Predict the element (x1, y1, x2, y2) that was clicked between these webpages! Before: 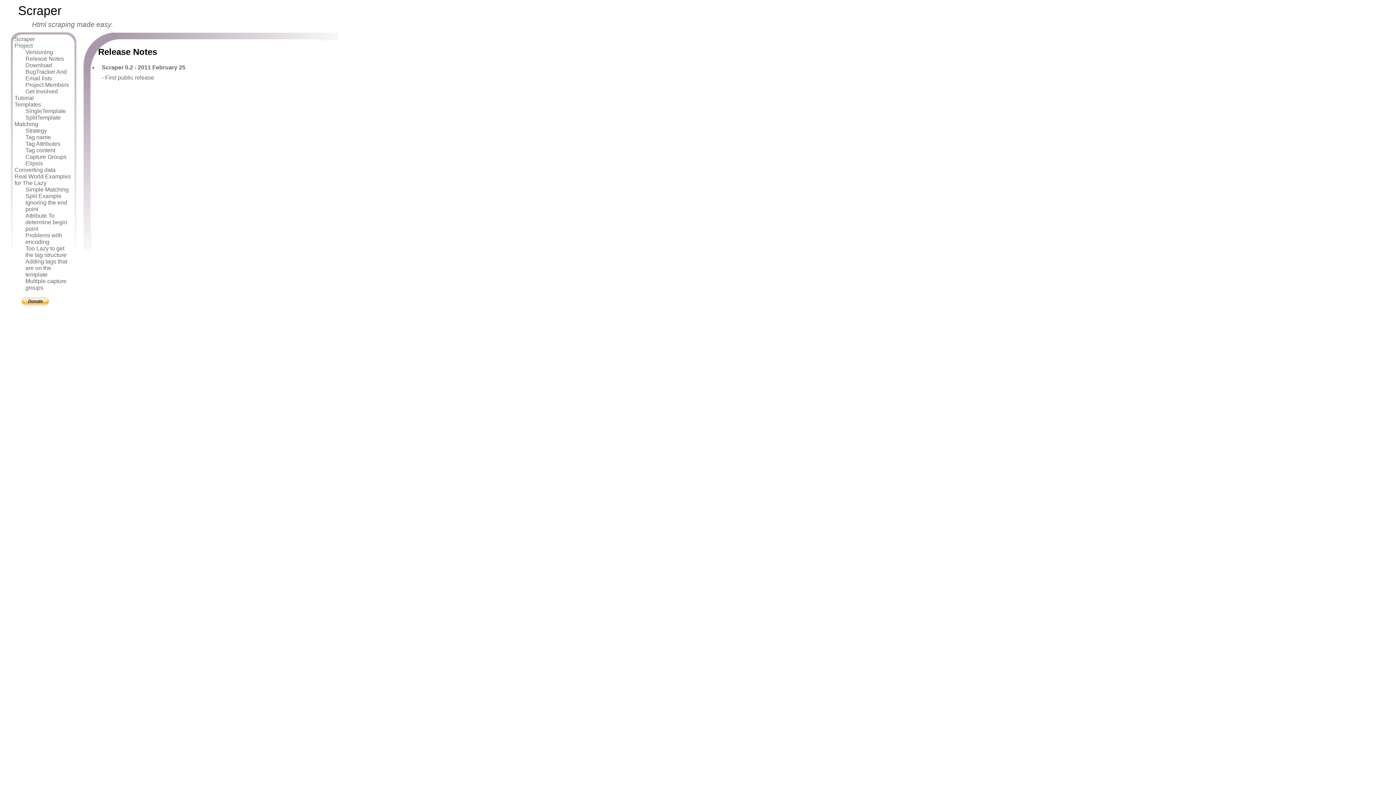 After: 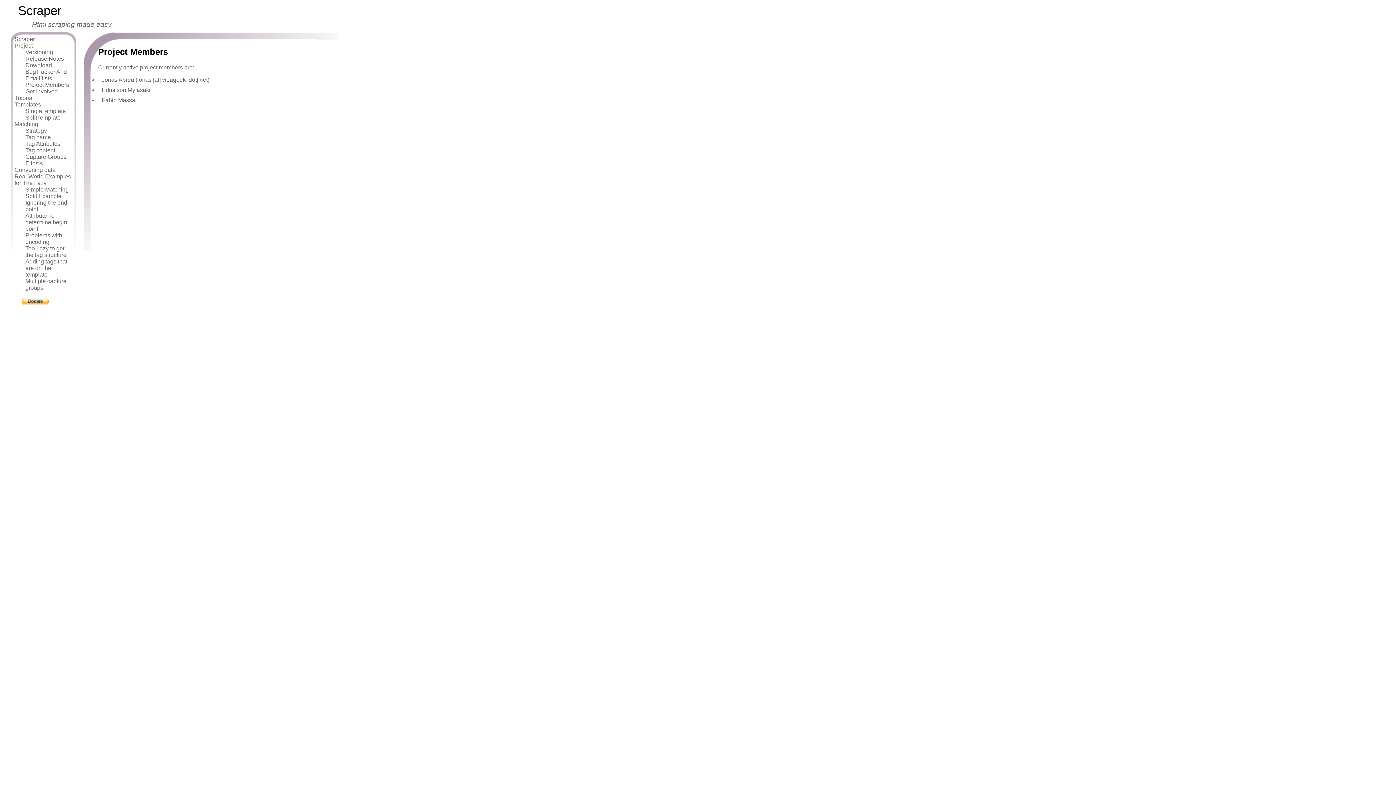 Action: label: Project Members bbox: (25, 81, 69, 88)